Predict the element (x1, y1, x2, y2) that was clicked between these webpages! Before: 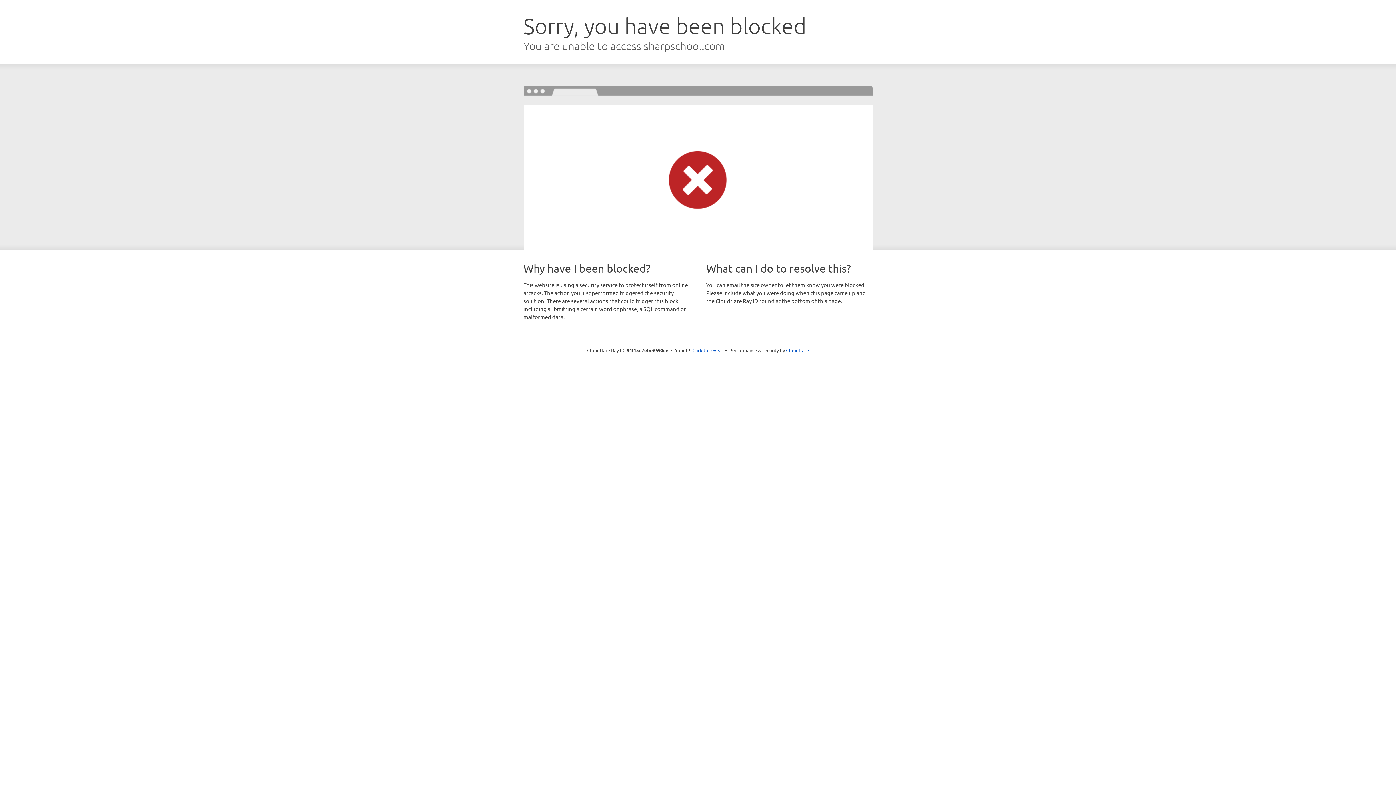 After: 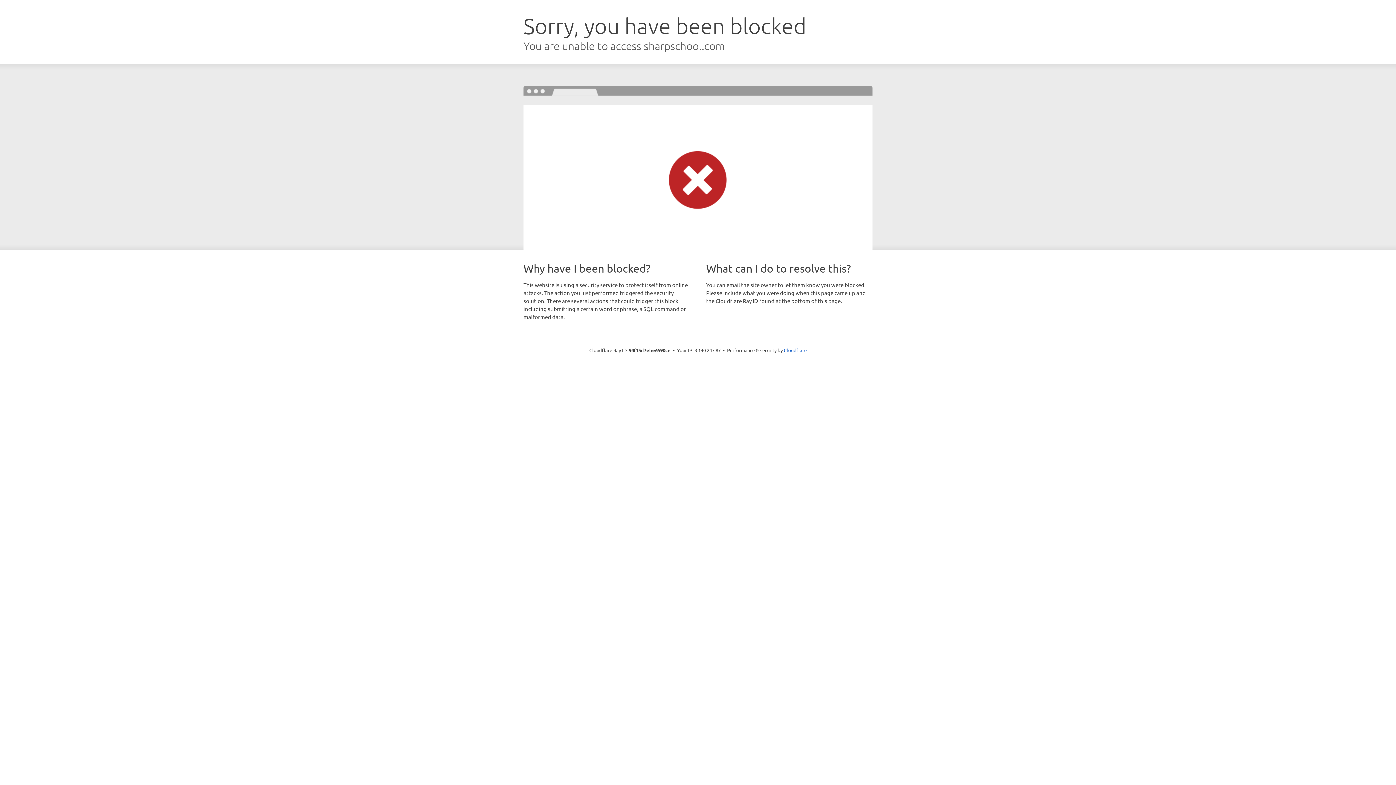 Action: label: Click to reveal bbox: (692, 346, 723, 353)